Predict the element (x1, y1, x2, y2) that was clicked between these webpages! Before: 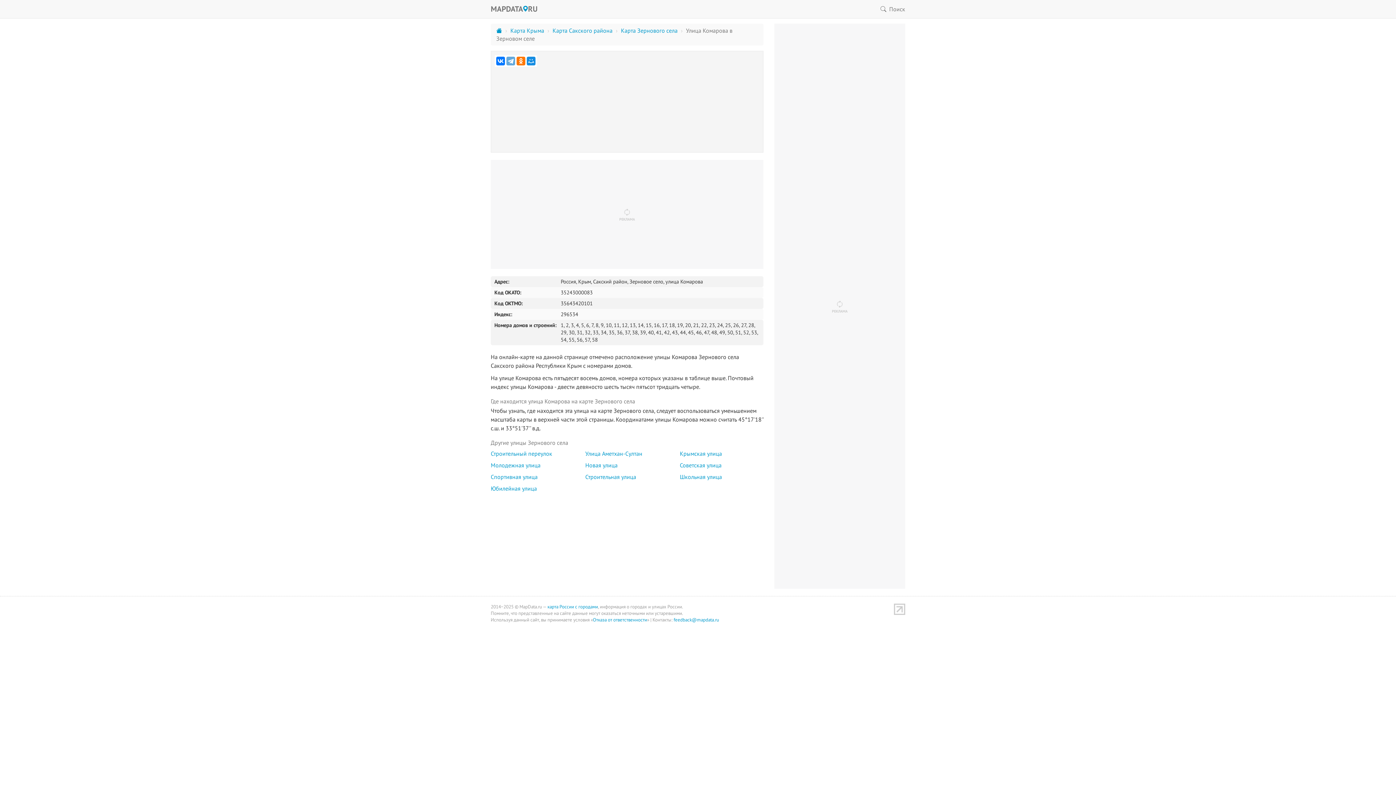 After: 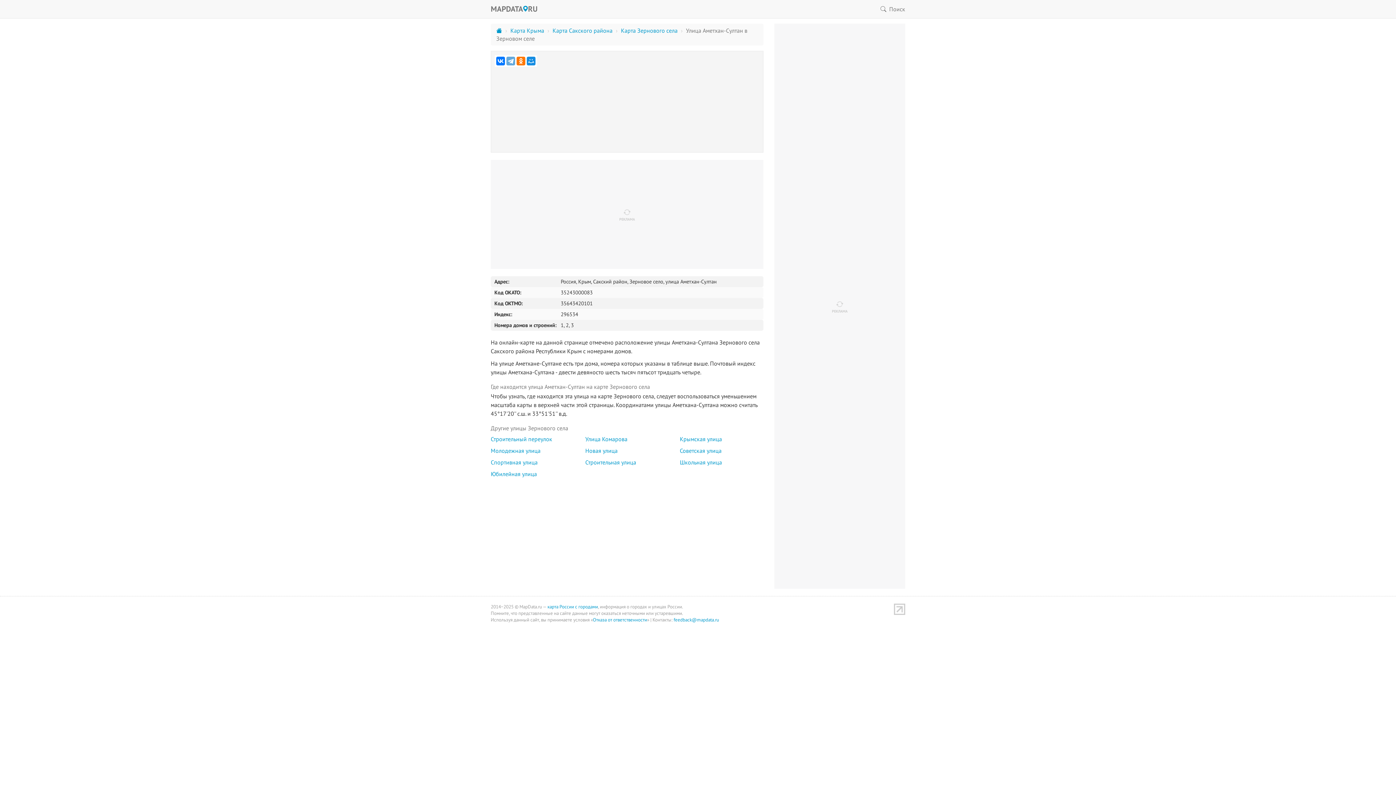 Action: label: Улица Аметхан-Султан bbox: (581, 448, 672, 459)